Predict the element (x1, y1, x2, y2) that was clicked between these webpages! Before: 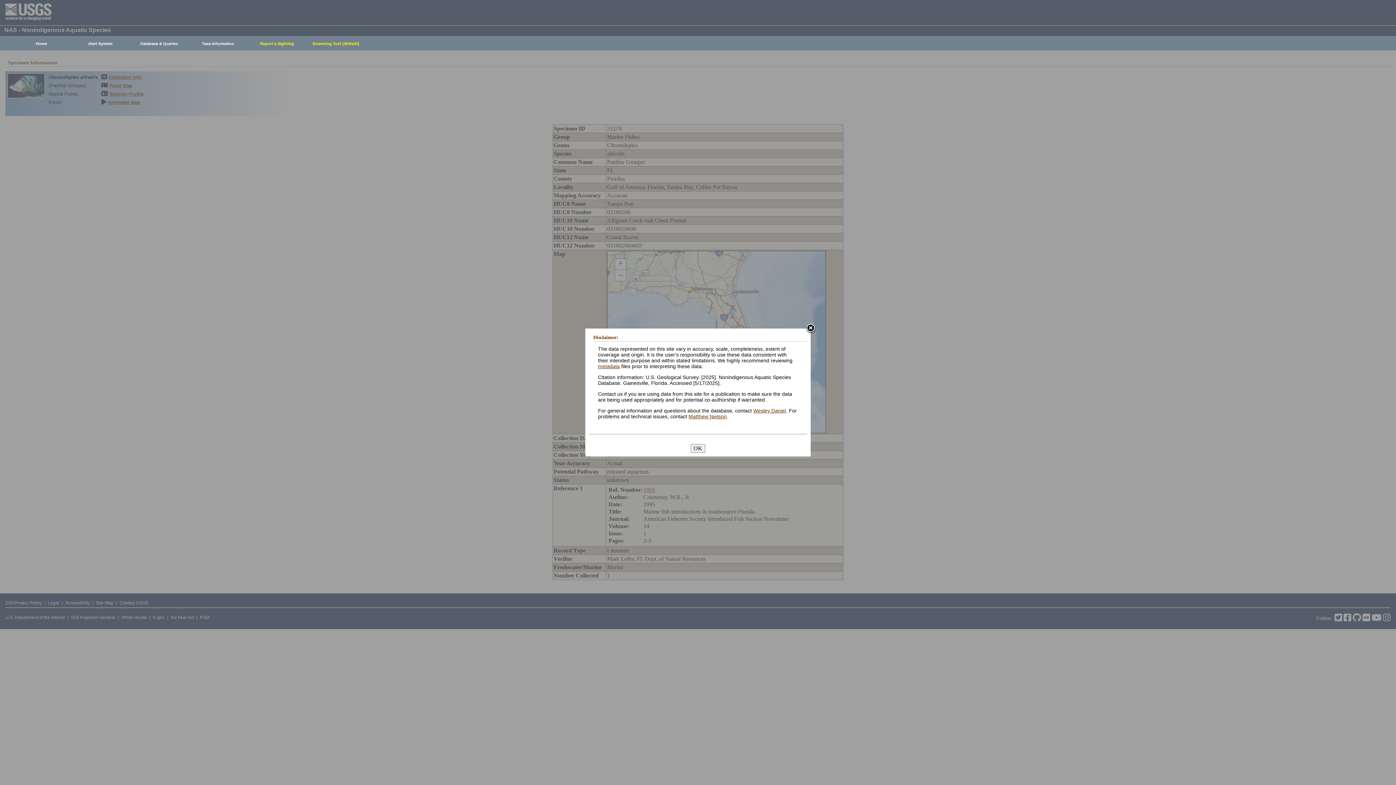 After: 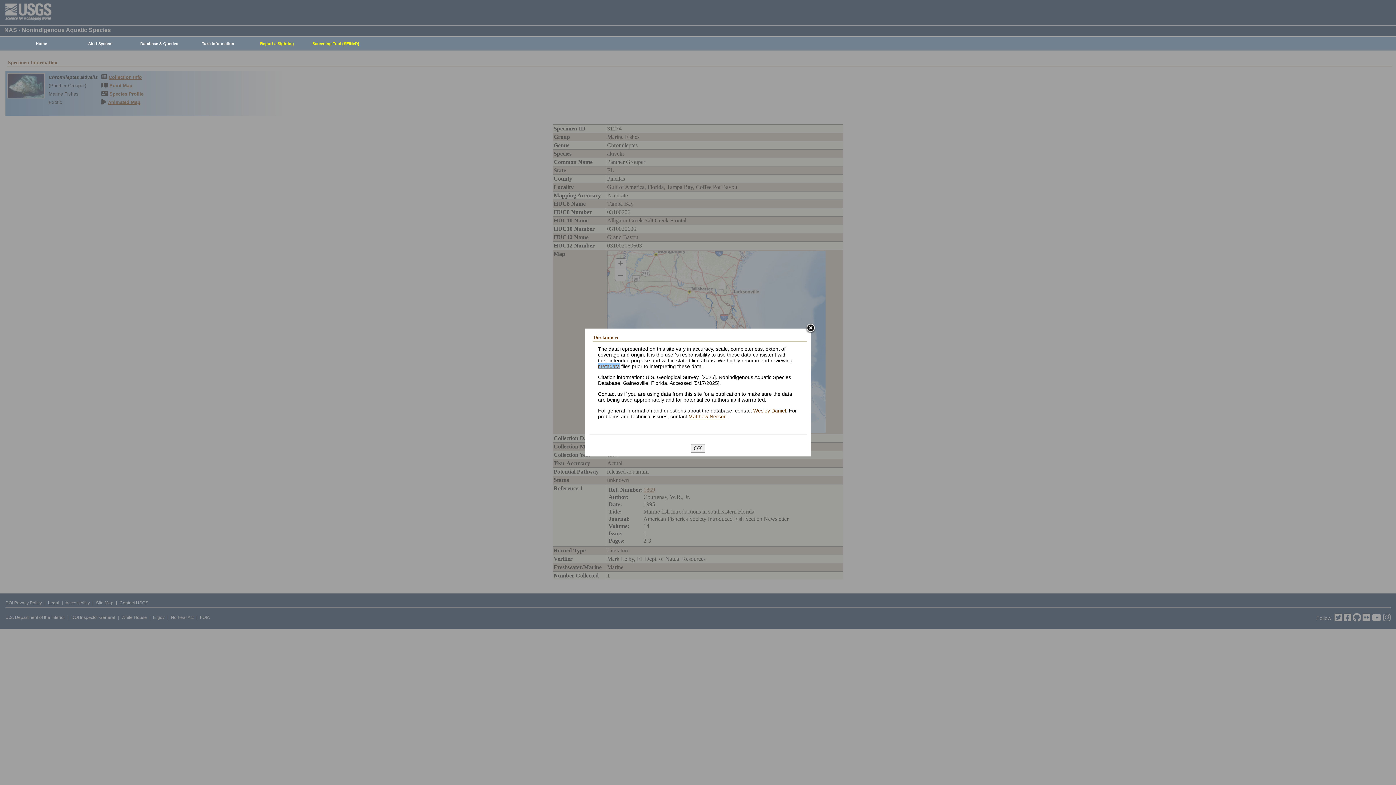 Action: bbox: (598, 363, 620, 369) label: metadata